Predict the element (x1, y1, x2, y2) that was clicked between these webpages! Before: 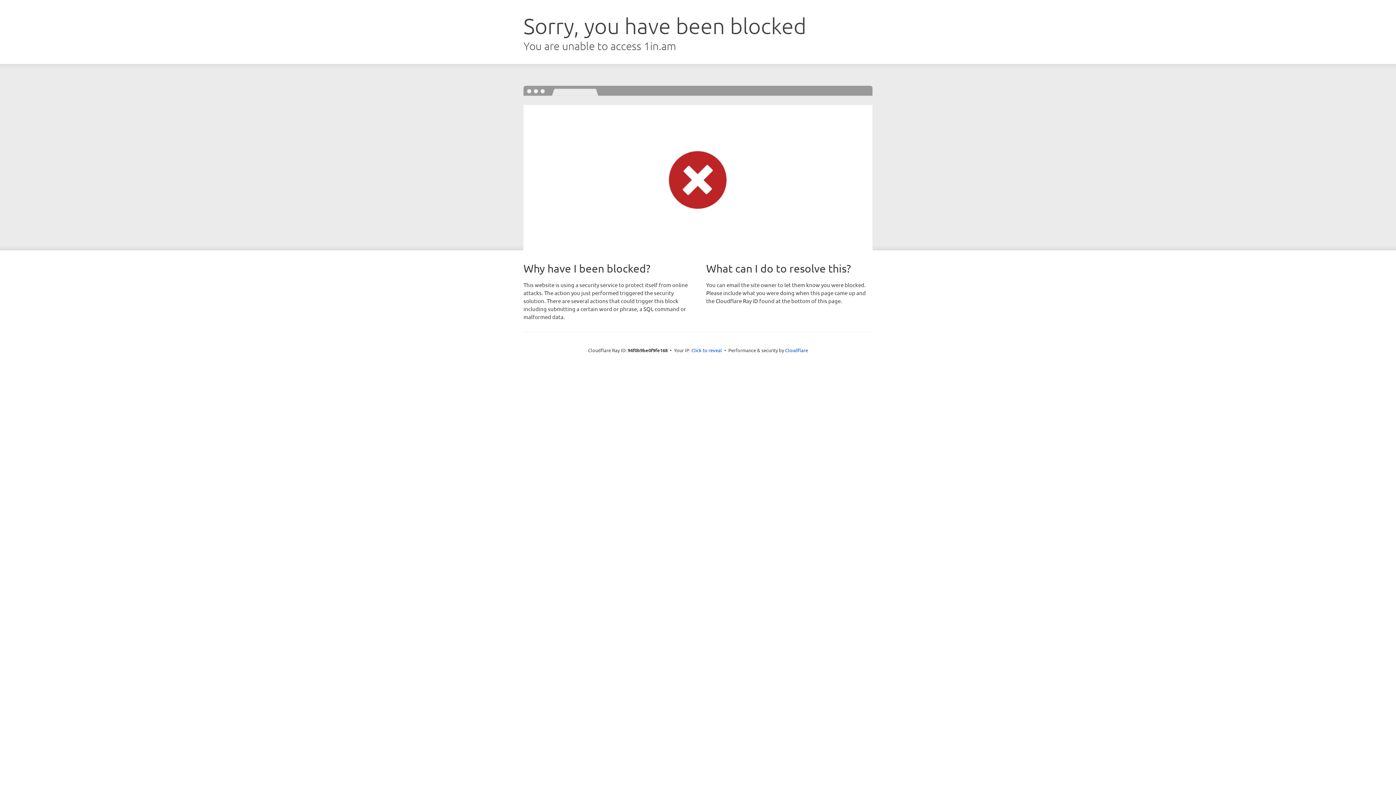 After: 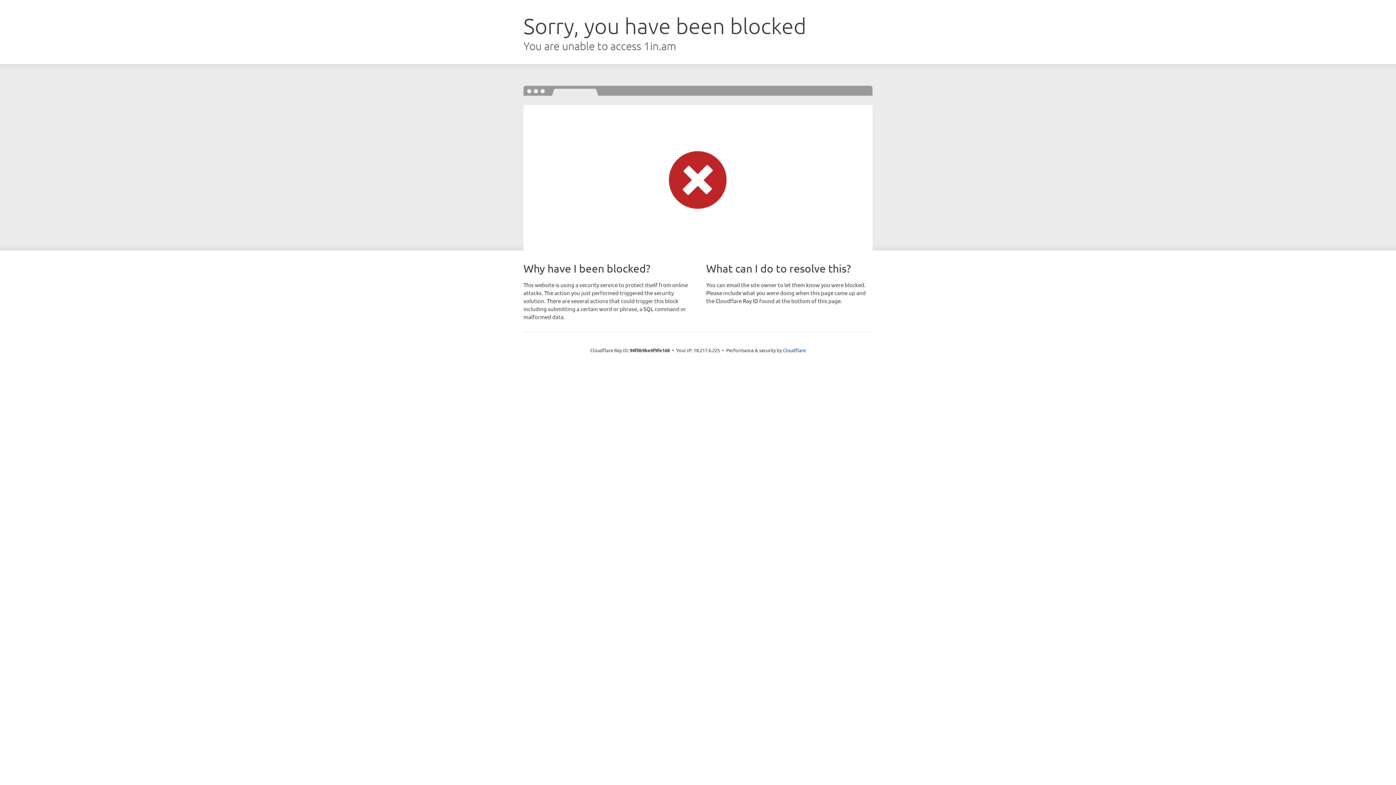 Action: bbox: (691, 346, 722, 353) label: Click to reveal